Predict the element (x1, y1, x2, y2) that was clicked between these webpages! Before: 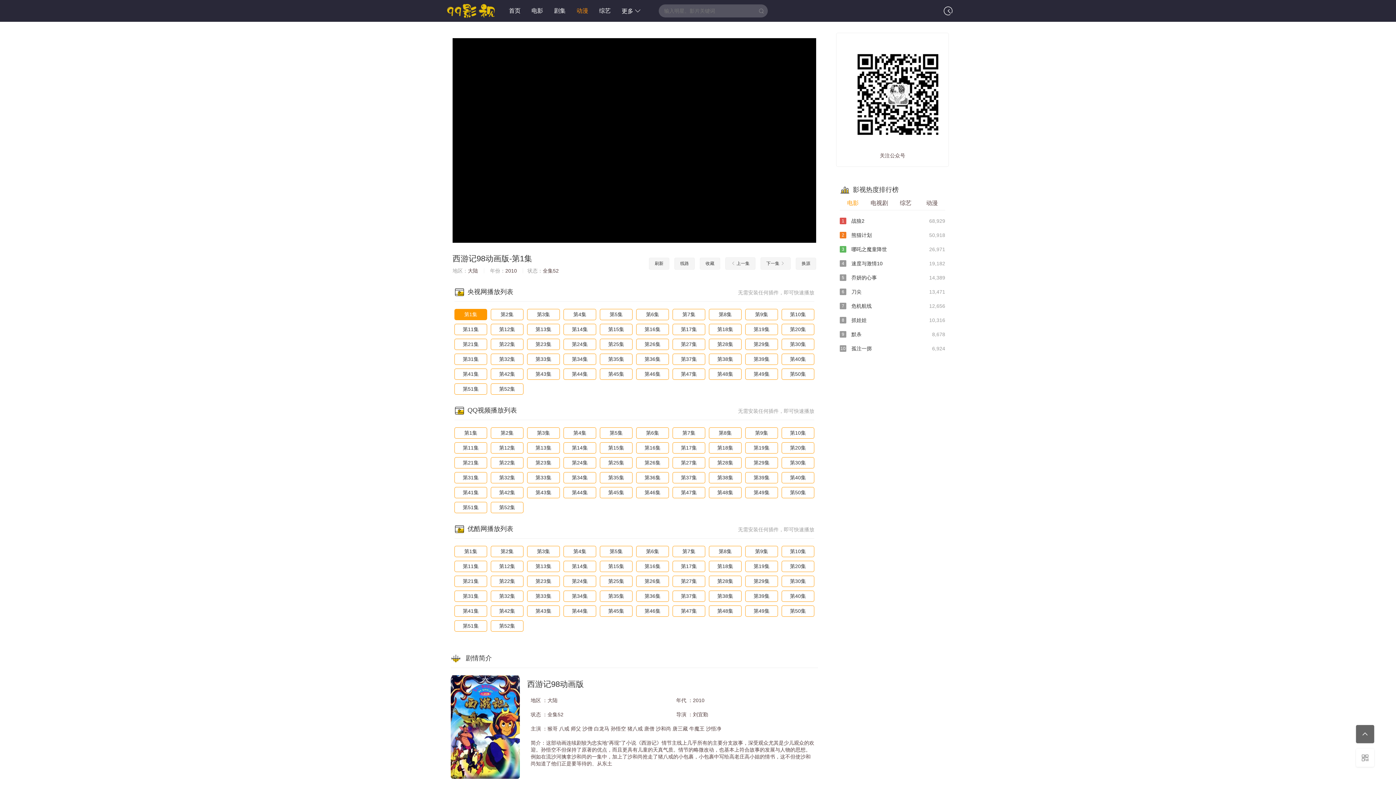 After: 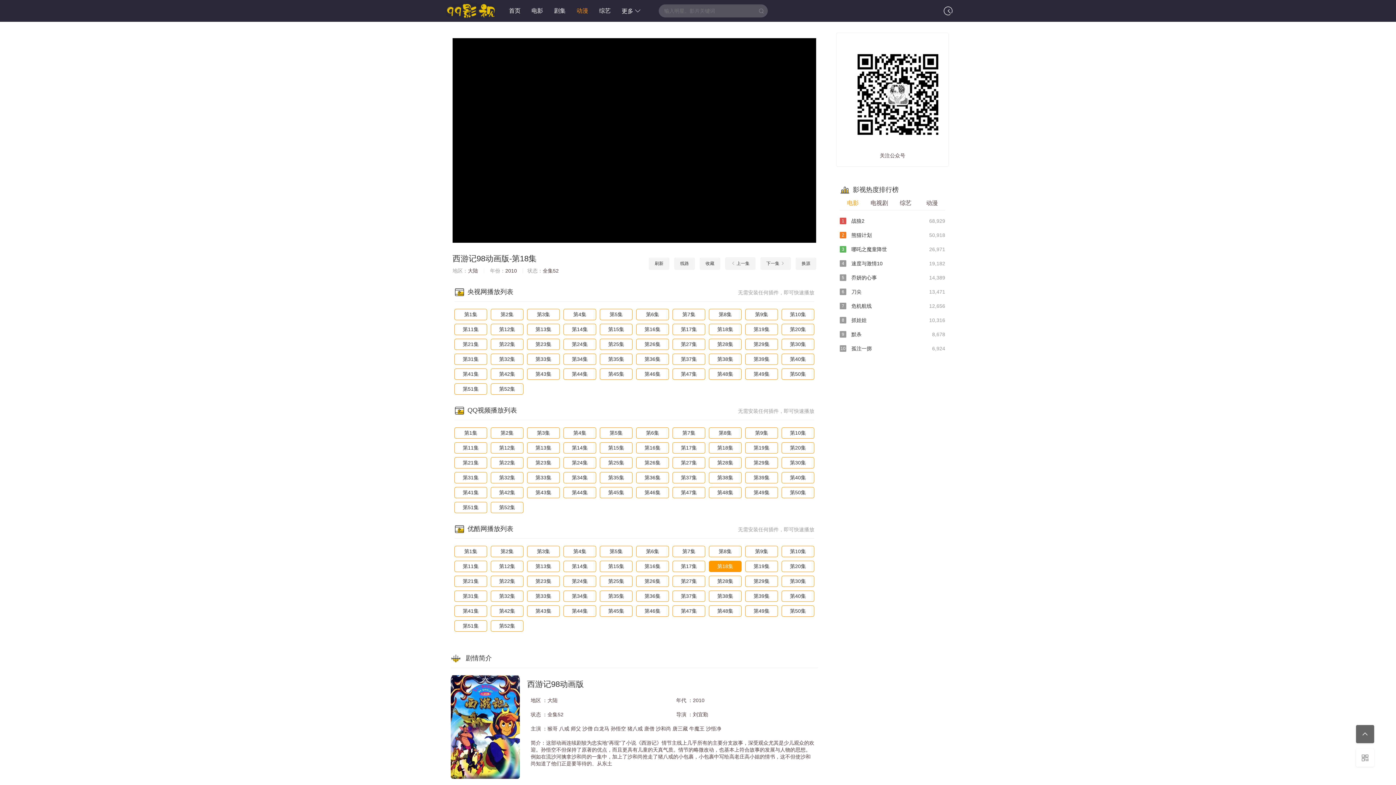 Action: bbox: (709, 560, 741, 572) label: 第18集